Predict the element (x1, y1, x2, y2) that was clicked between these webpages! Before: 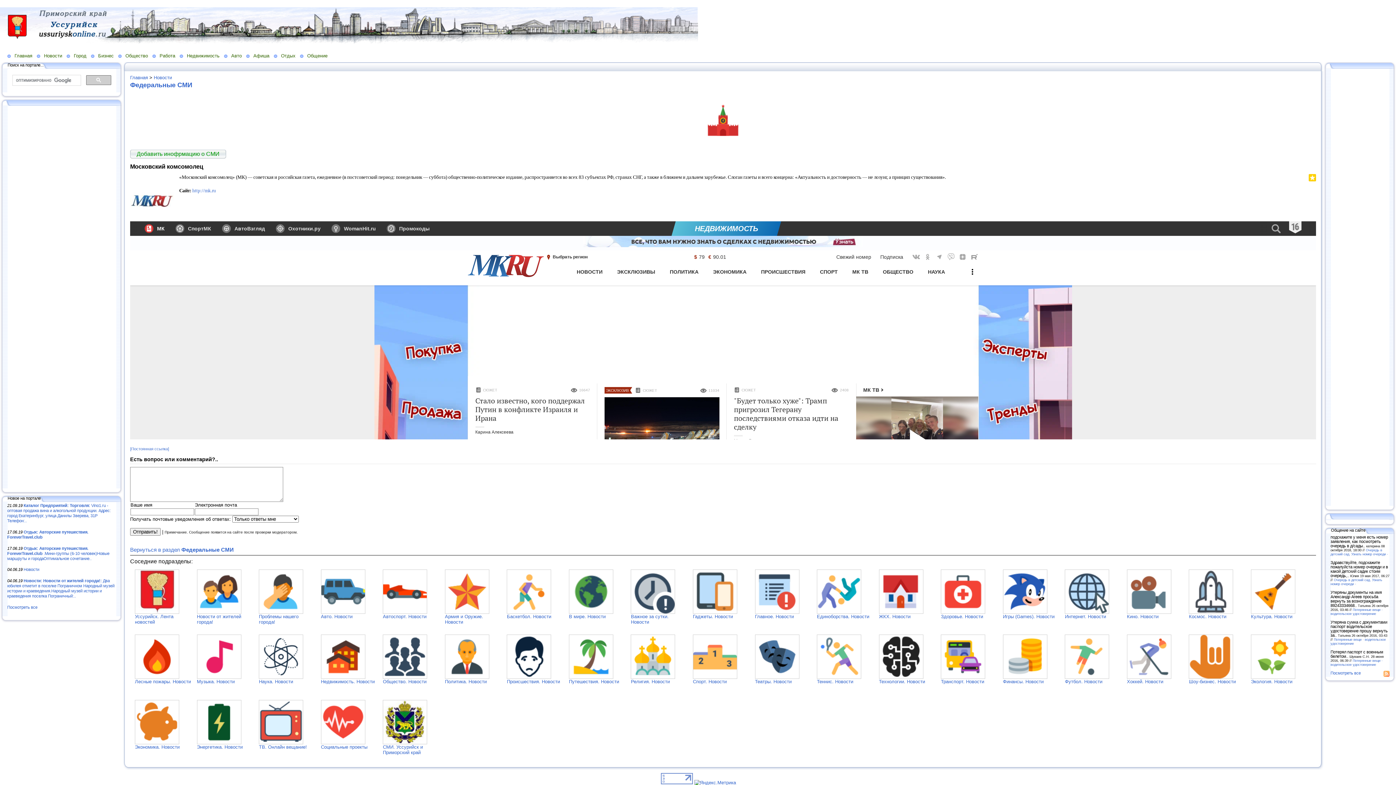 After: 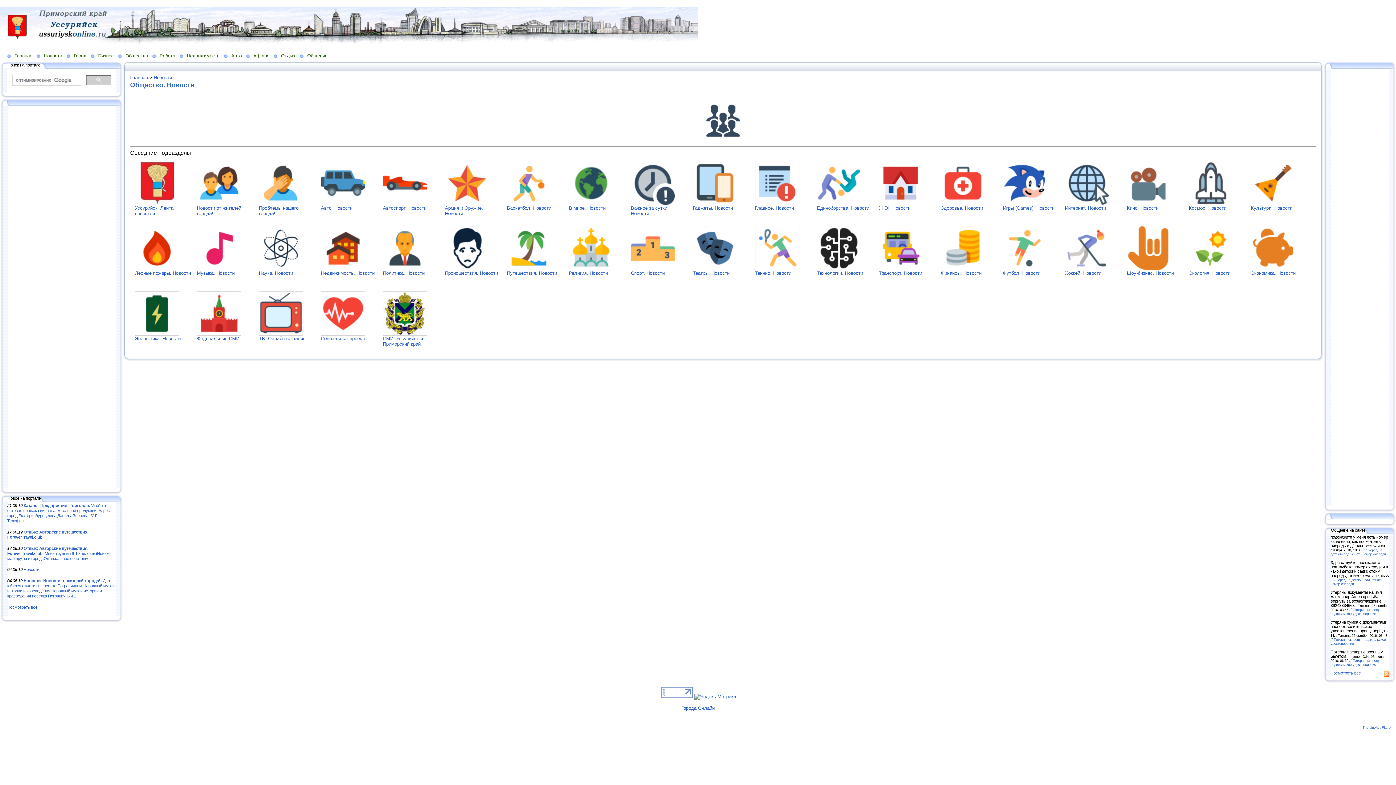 Action: bbox: (383, 675, 427, 680)